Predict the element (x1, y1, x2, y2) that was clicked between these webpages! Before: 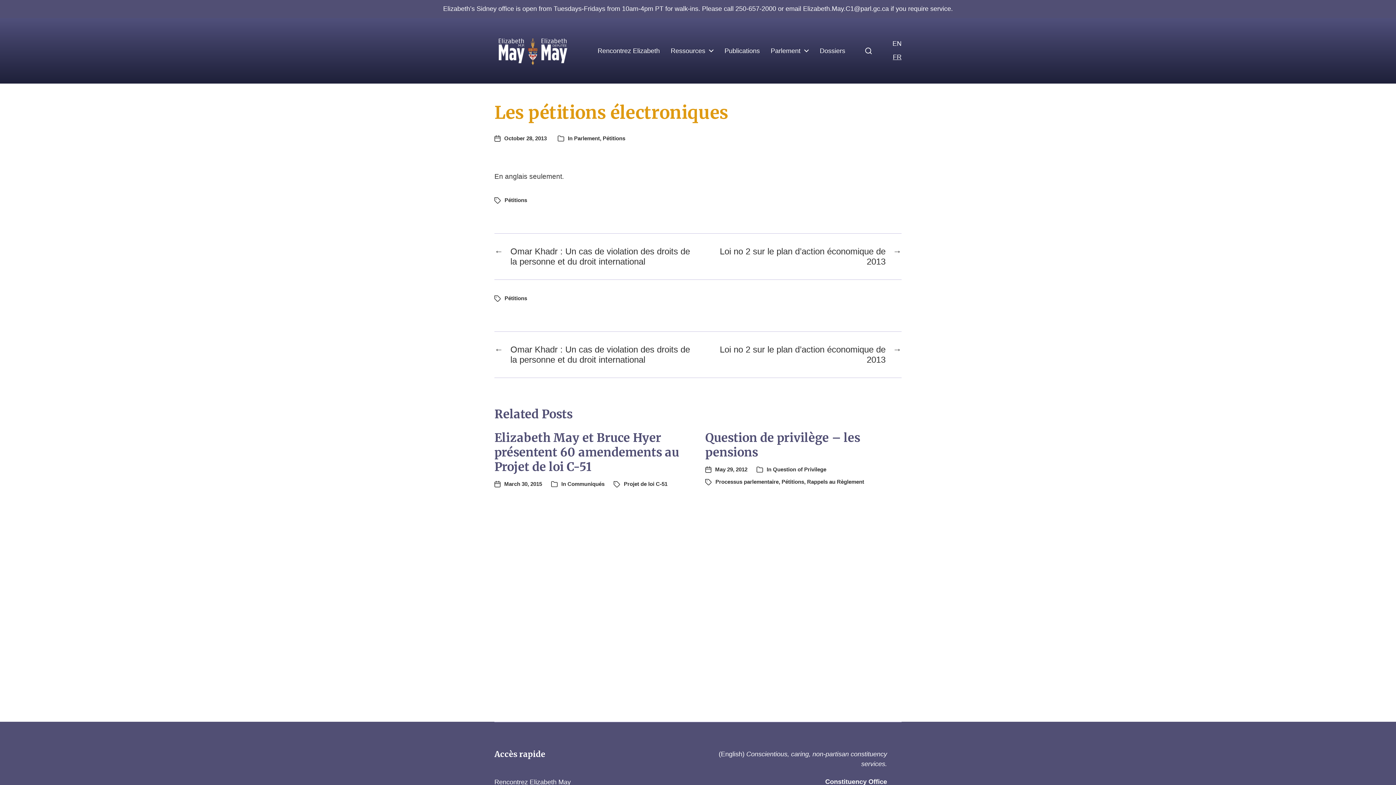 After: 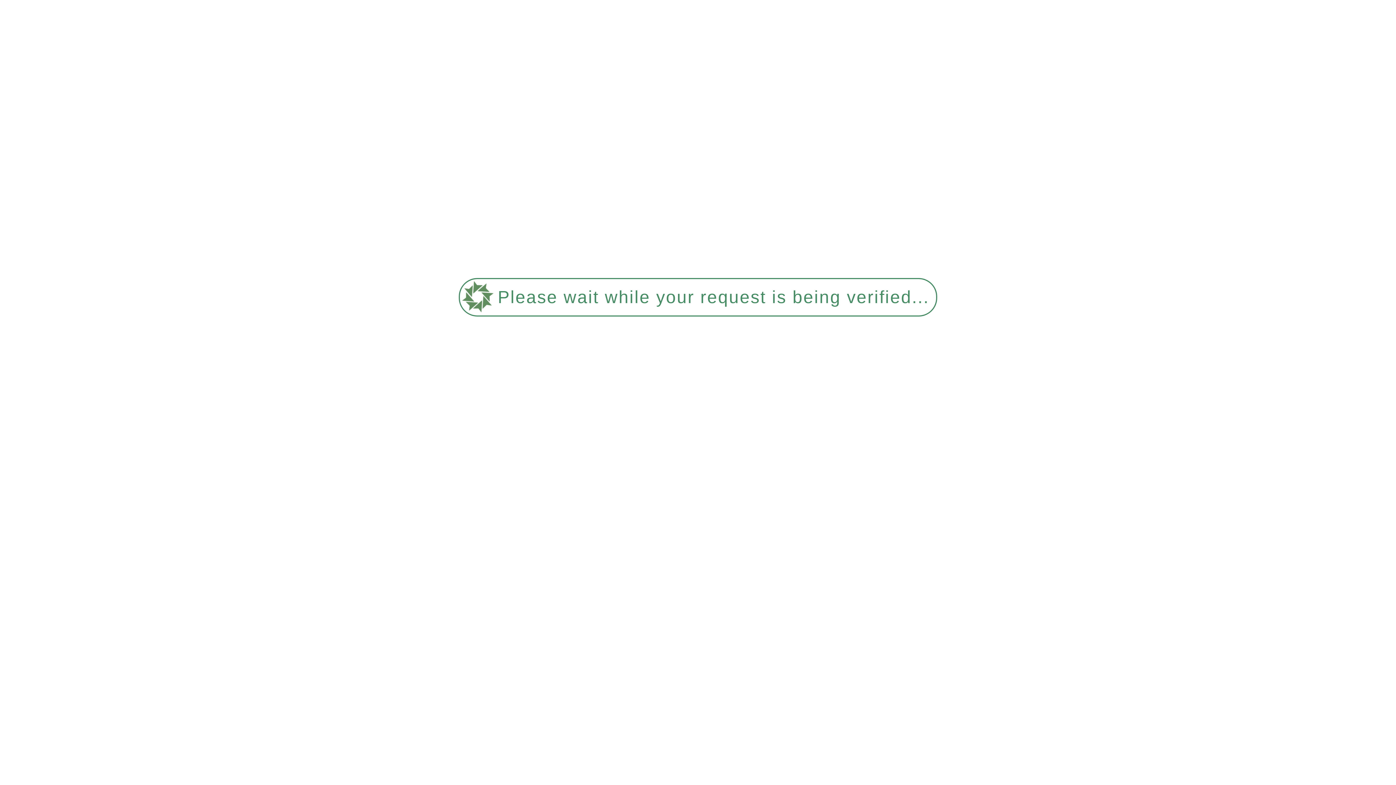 Action: label: Post date
March 30, 2015 bbox: (494, 480, 542, 488)